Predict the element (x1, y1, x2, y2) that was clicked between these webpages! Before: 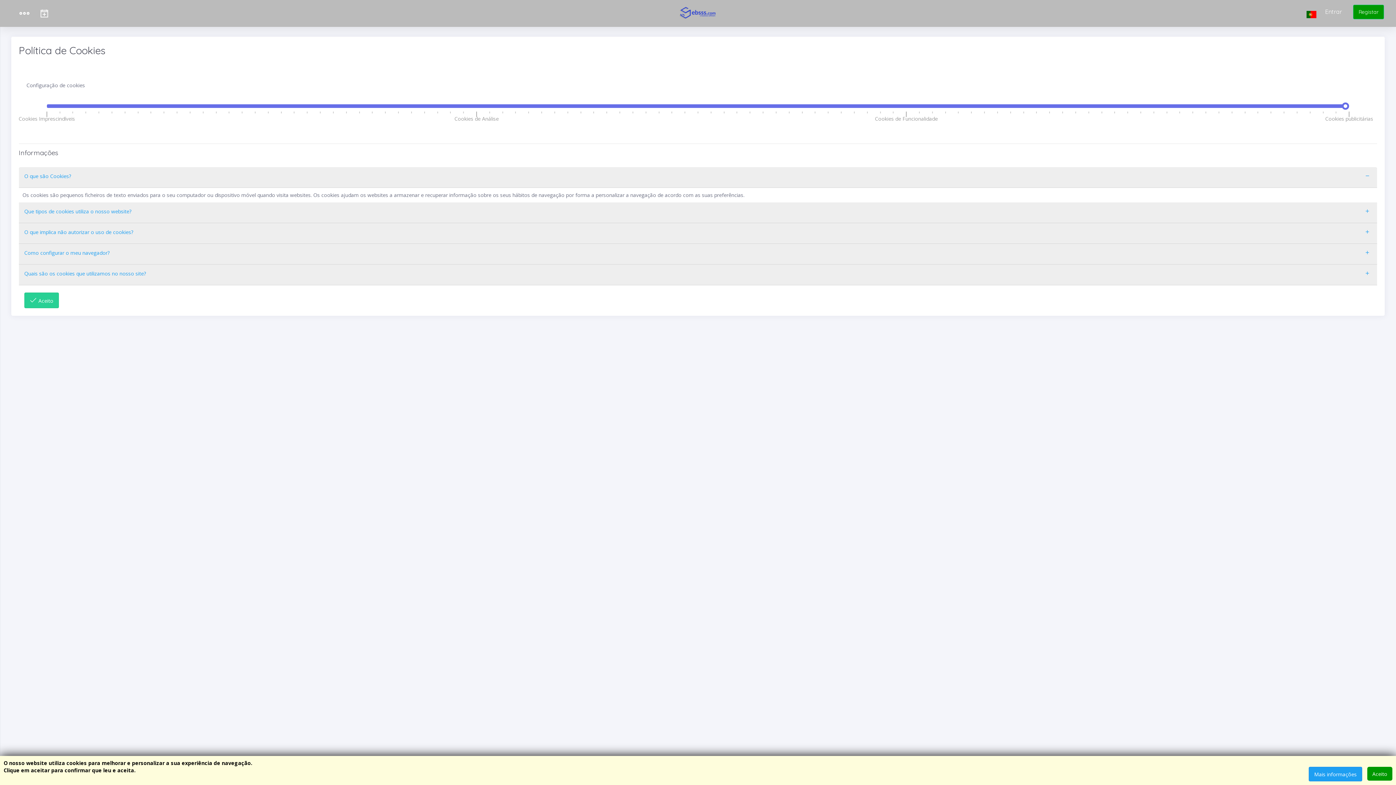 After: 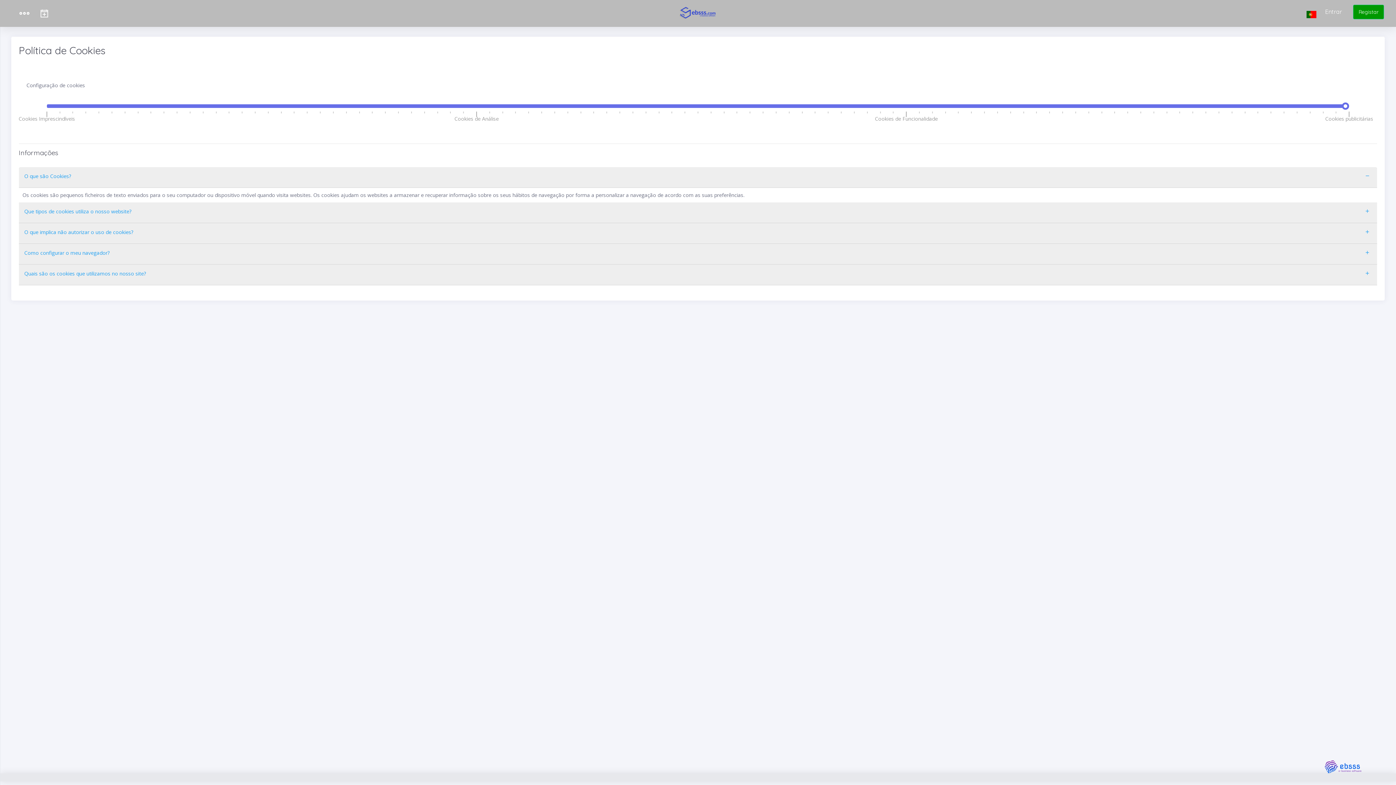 Action: label: Aceito bbox: (1367, 767, 1392, 781)